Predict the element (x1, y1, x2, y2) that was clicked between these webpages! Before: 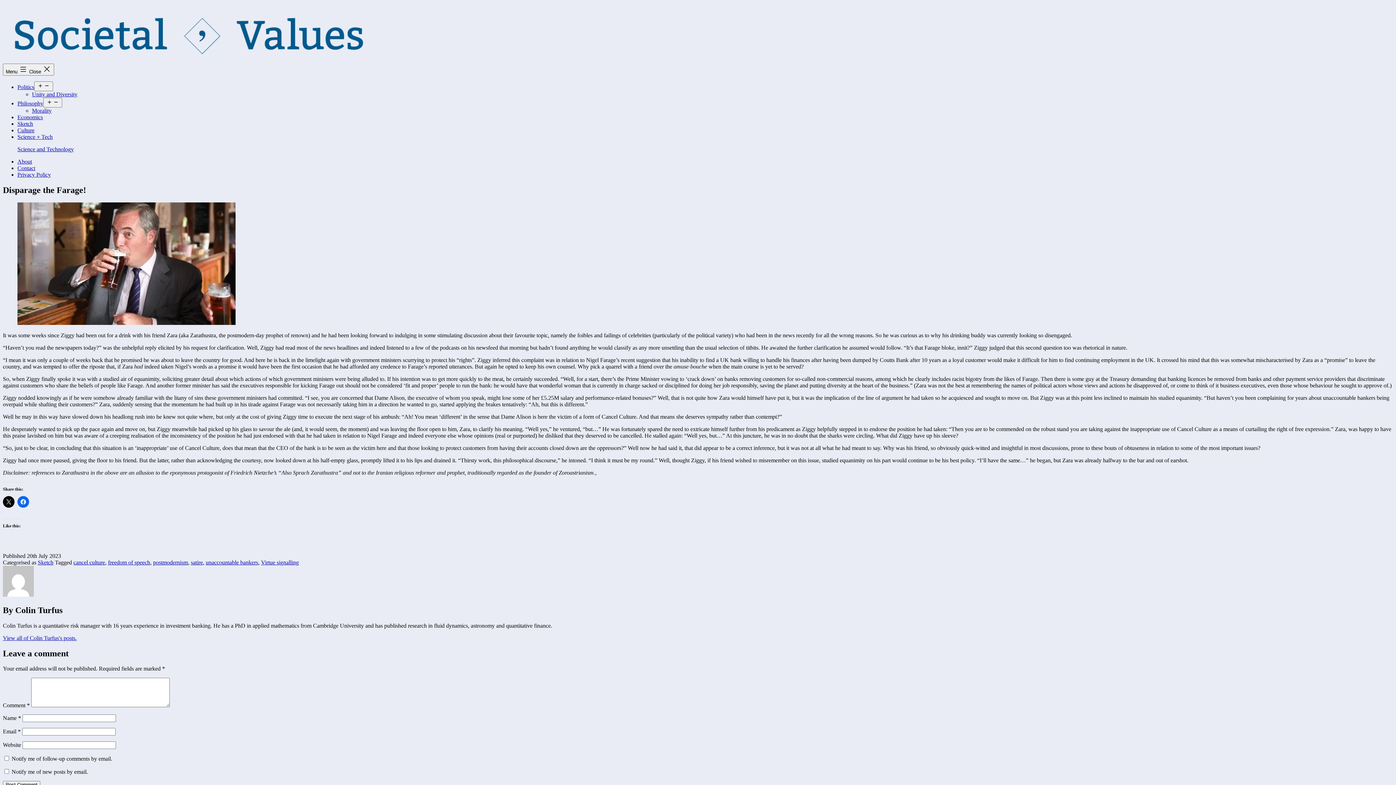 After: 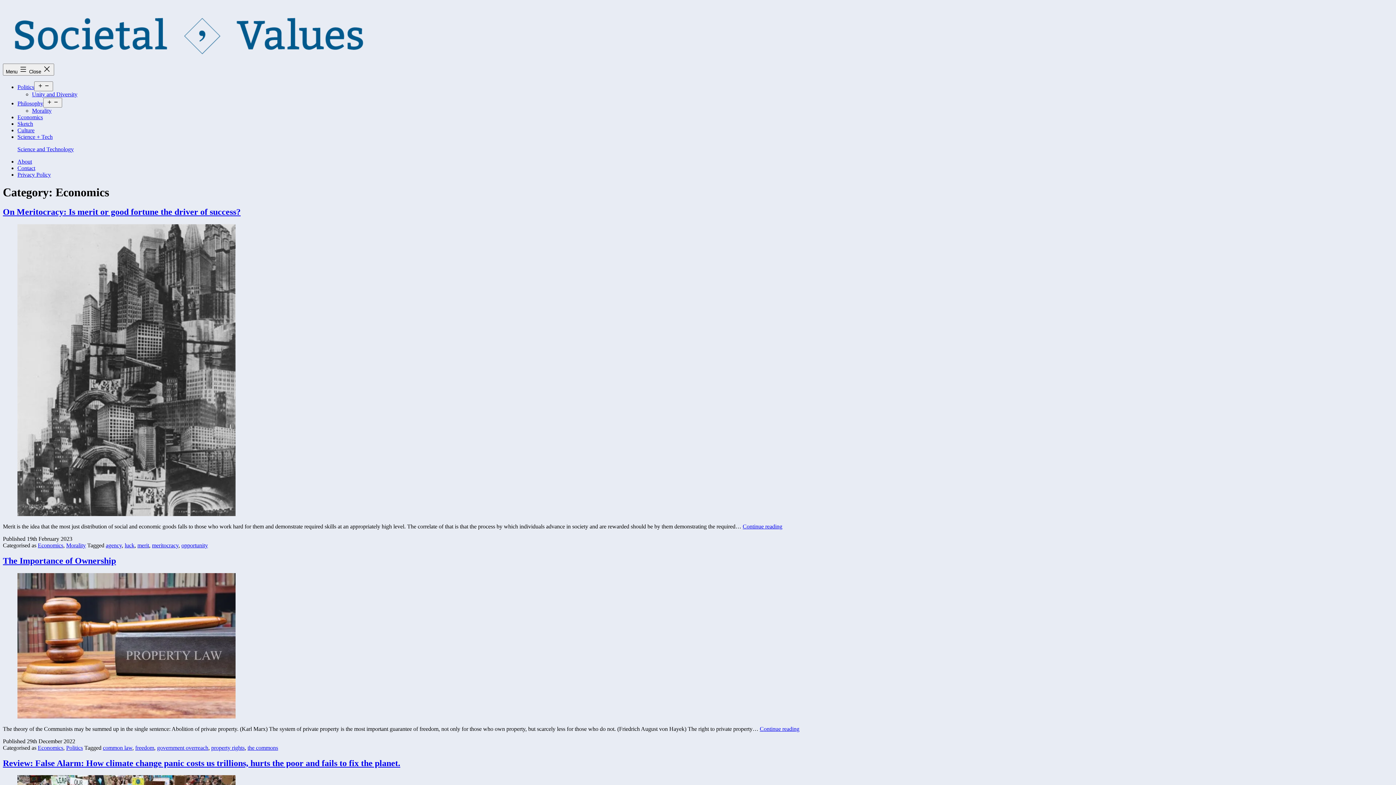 Action: bbox: (17, 114, 42, 120) label: Economics